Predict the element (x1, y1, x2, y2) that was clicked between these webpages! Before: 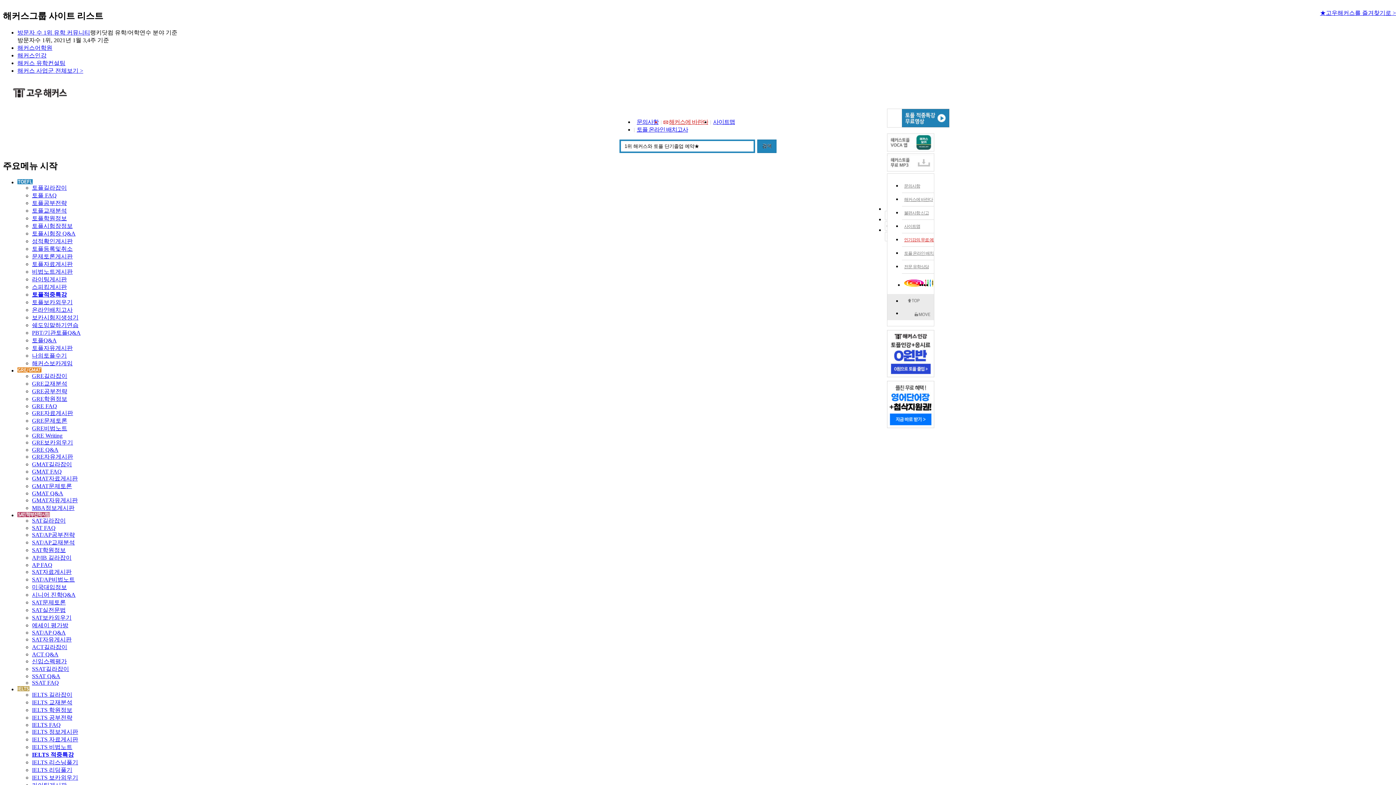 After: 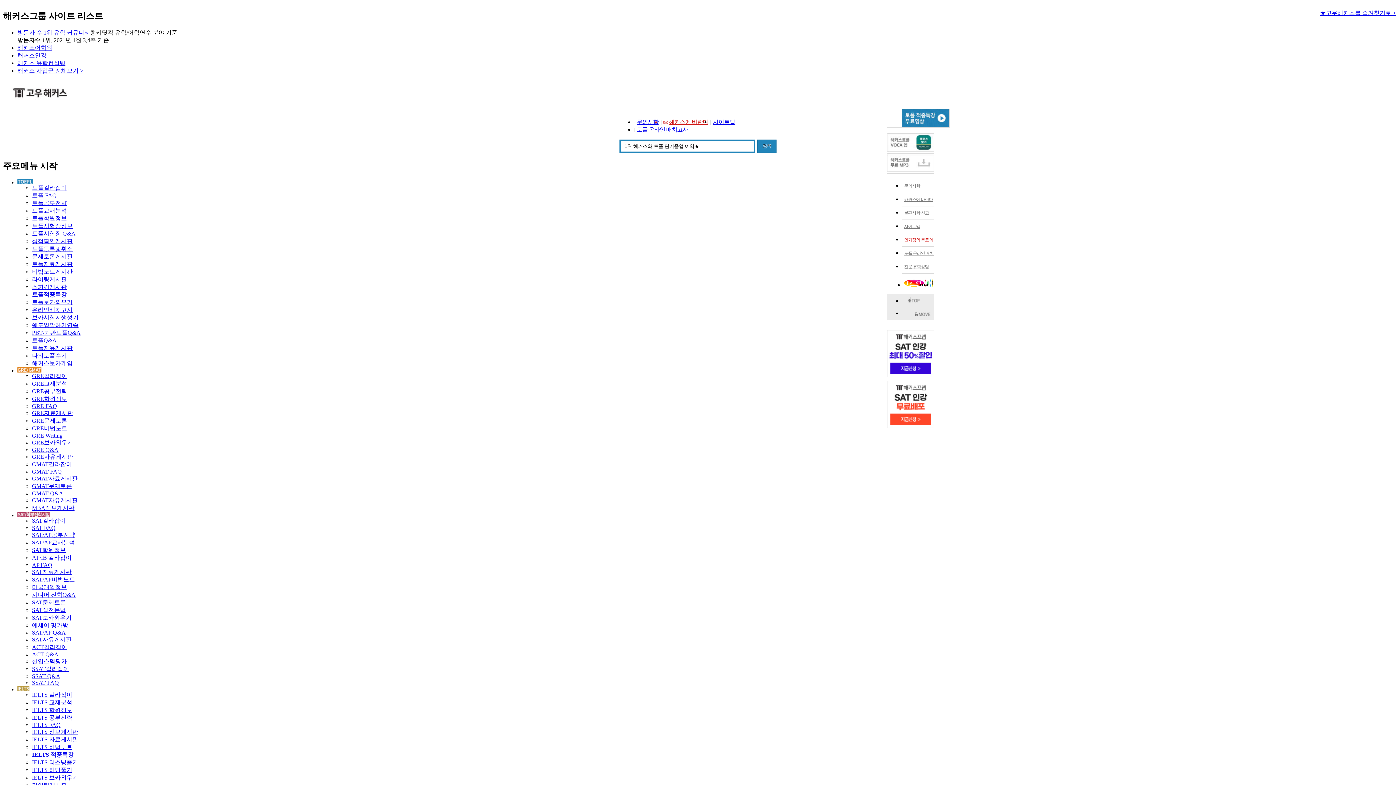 Action: label: 미국대입정보 bbox: (32, 584, 66, 590)